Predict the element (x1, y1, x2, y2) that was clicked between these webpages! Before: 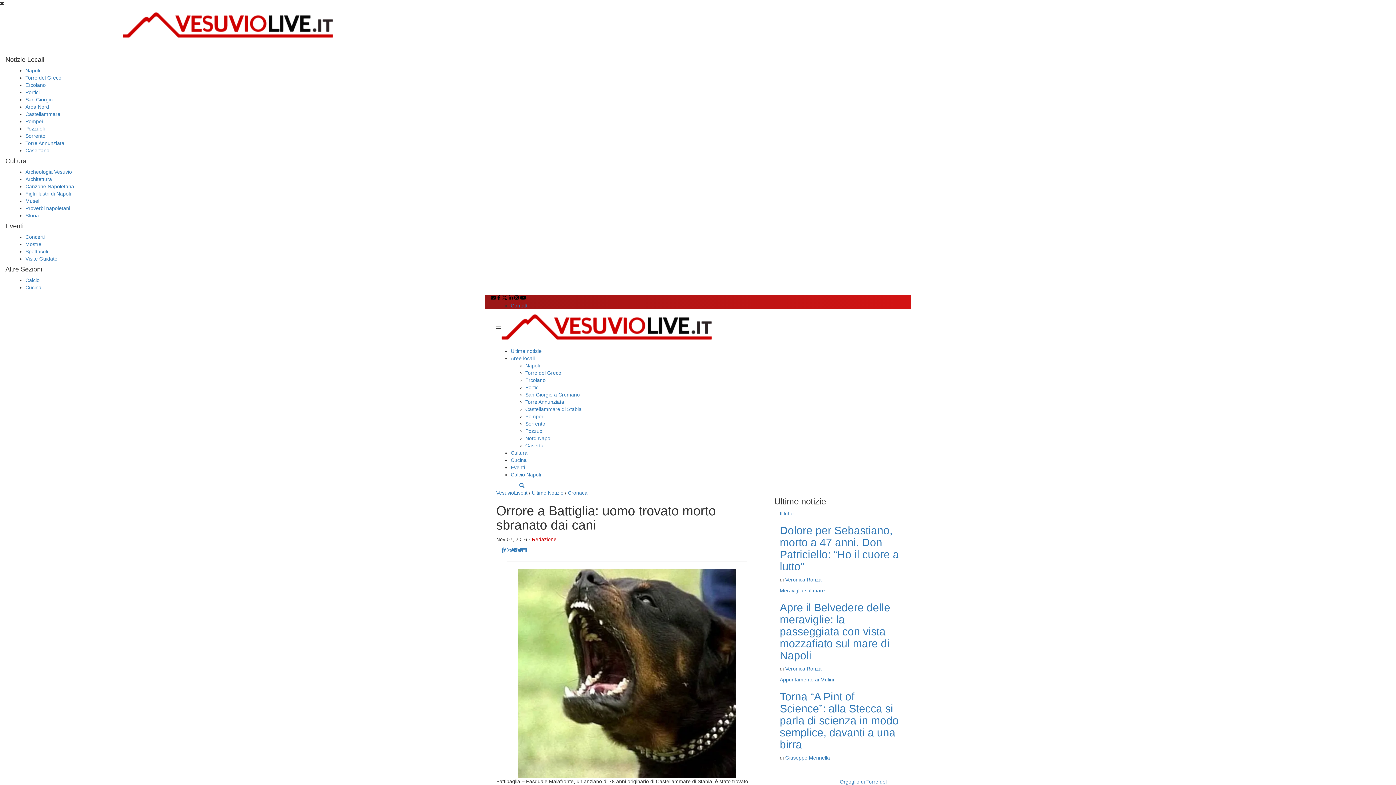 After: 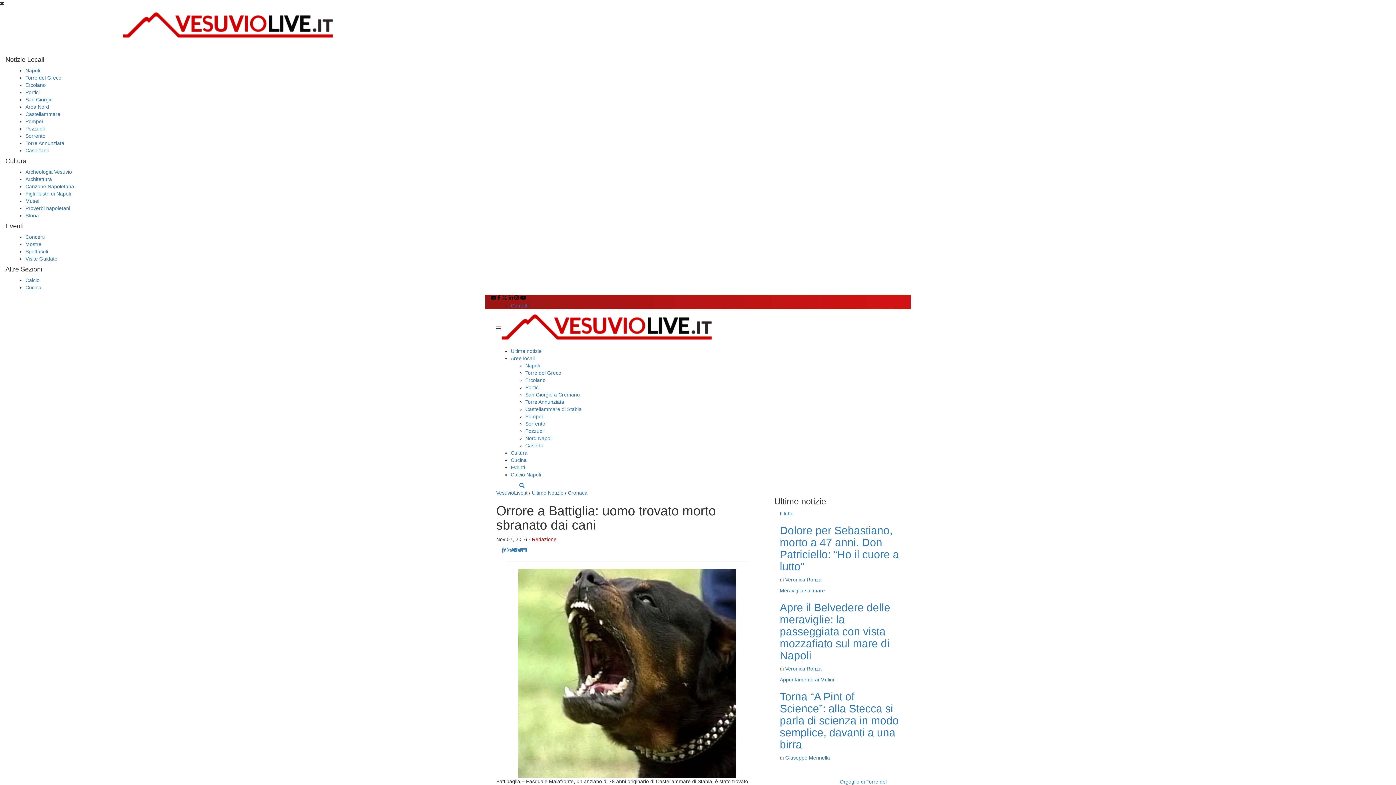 Action: bbox: (520, 295, 526, 301)